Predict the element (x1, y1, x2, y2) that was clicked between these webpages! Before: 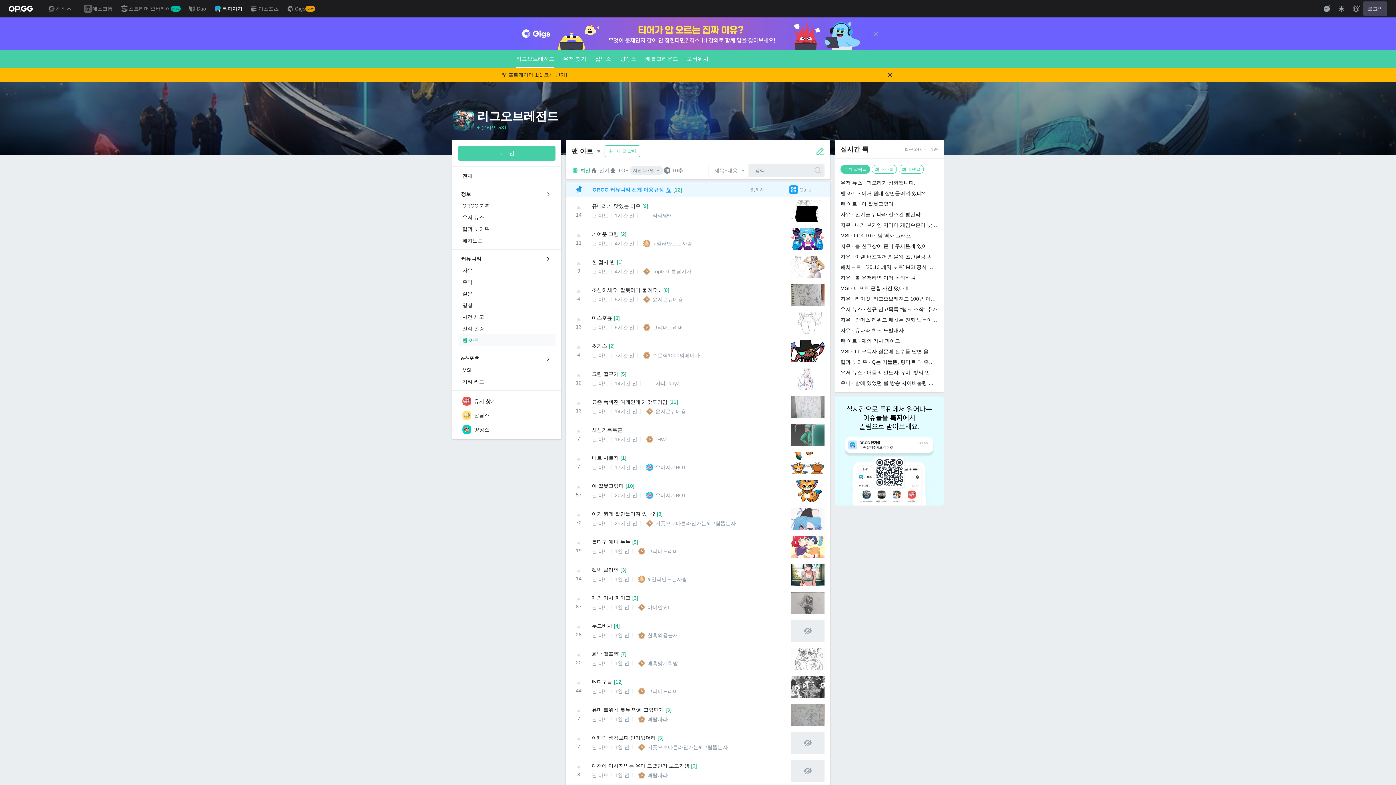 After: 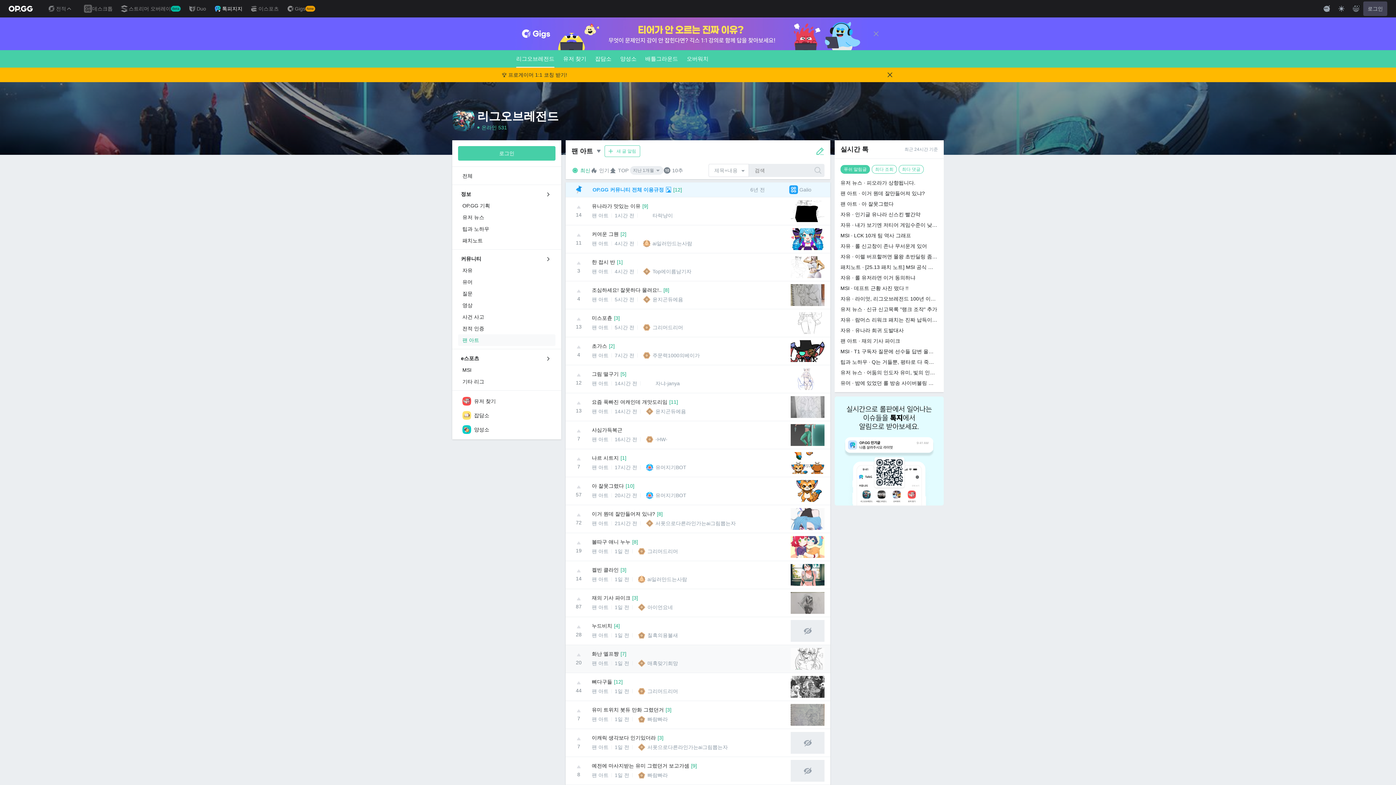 Action: label: 팬 아트 bbox: (592, 659, 608, 667)